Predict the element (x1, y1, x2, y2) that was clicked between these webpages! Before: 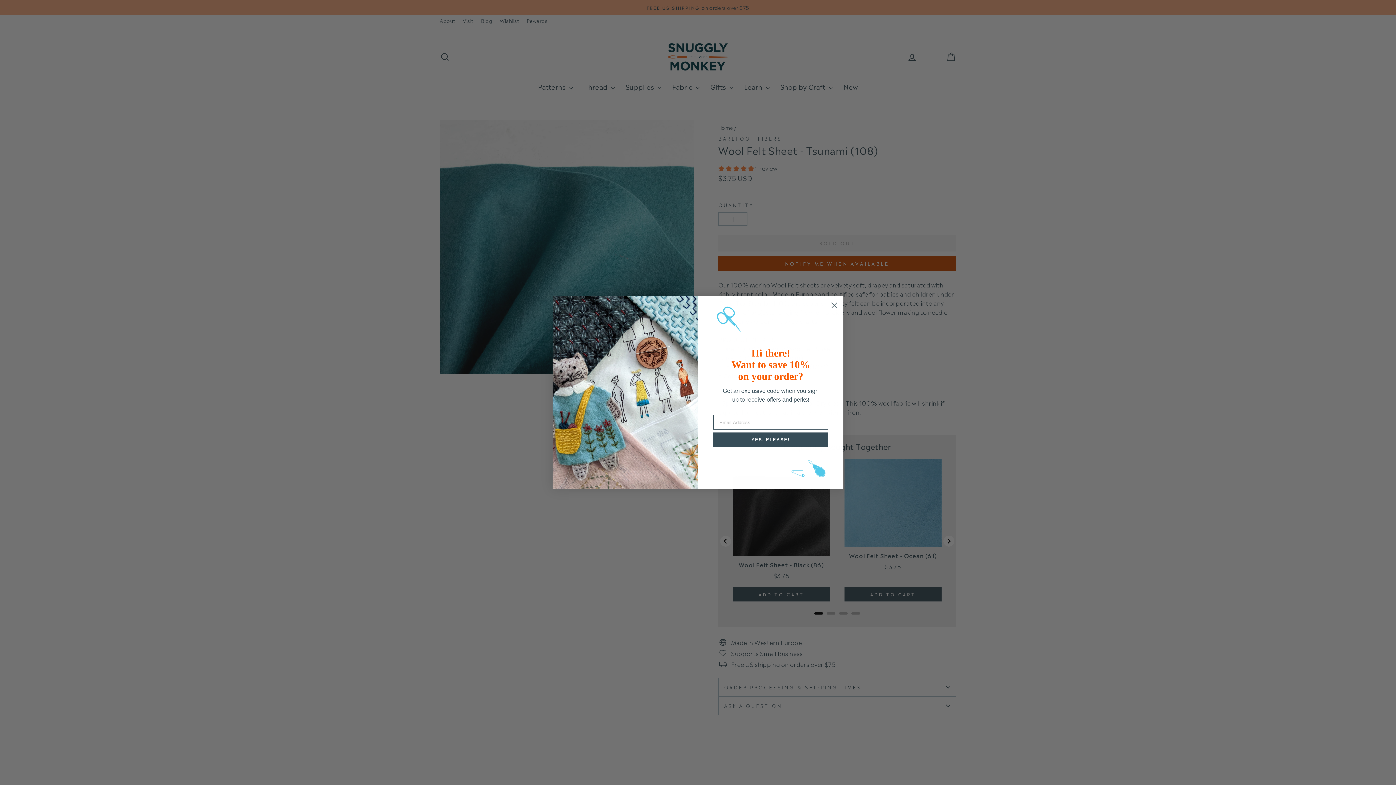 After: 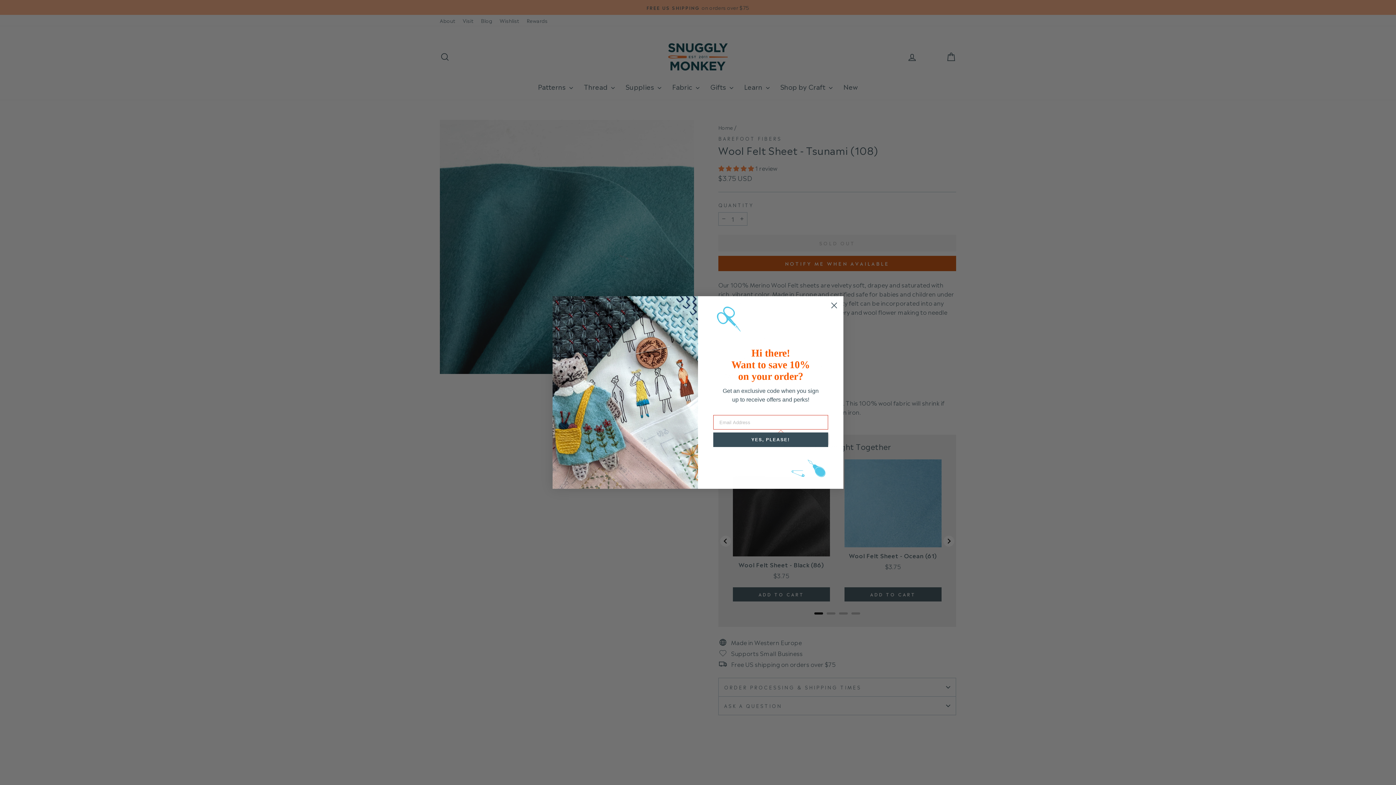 Action: bbox: (713, 434, 828, 448) label: YES, PLEASE!